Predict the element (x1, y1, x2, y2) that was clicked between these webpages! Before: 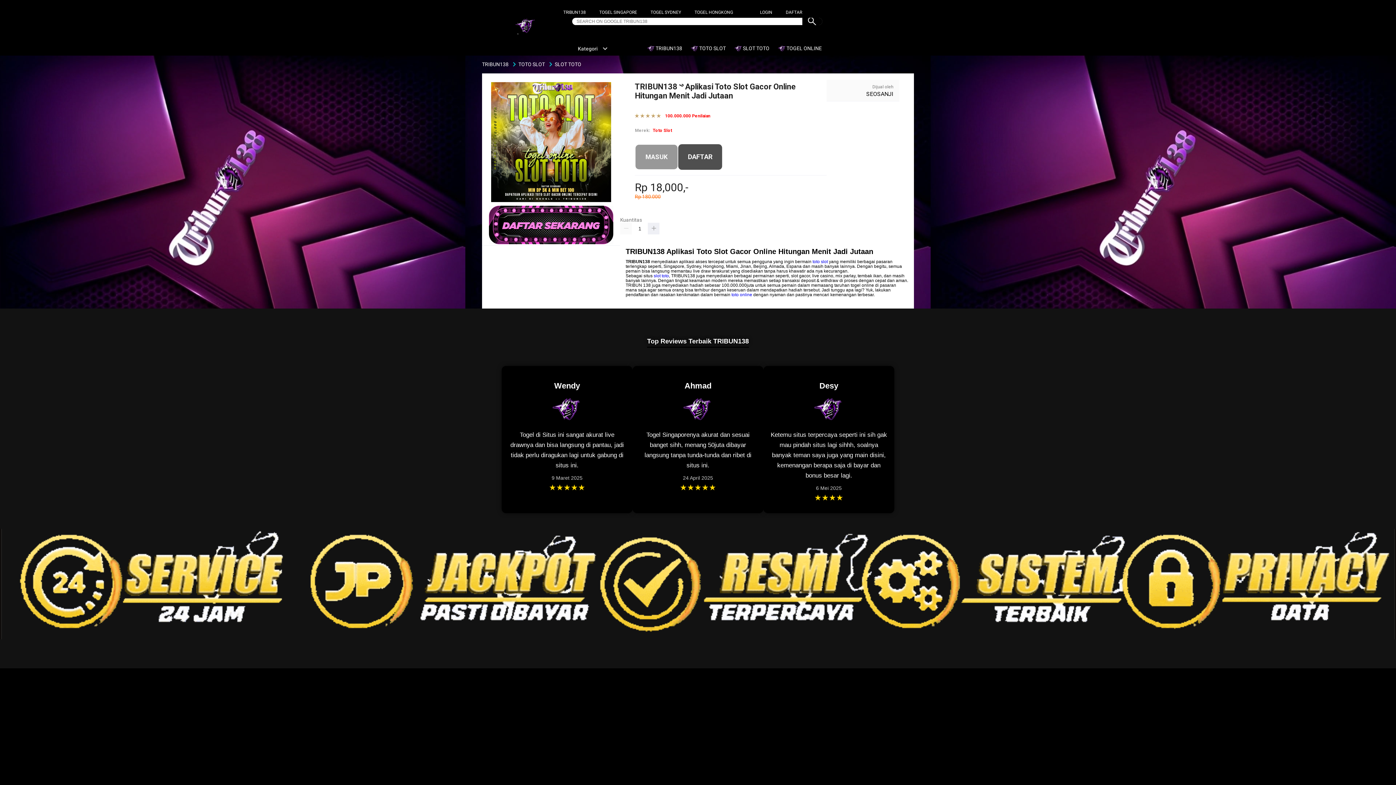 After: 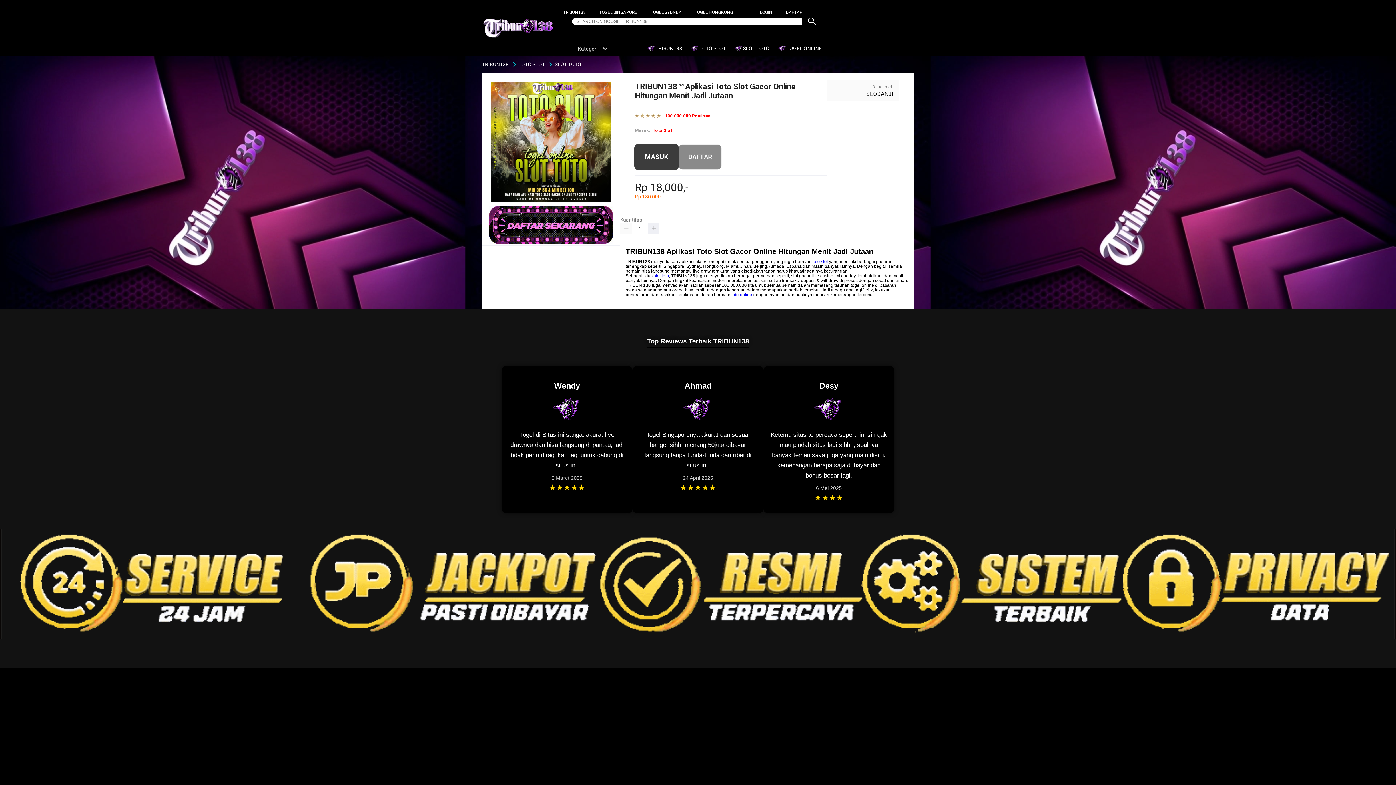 Action: bbox: (480, 61, 510, 67) label: TRIBUN138